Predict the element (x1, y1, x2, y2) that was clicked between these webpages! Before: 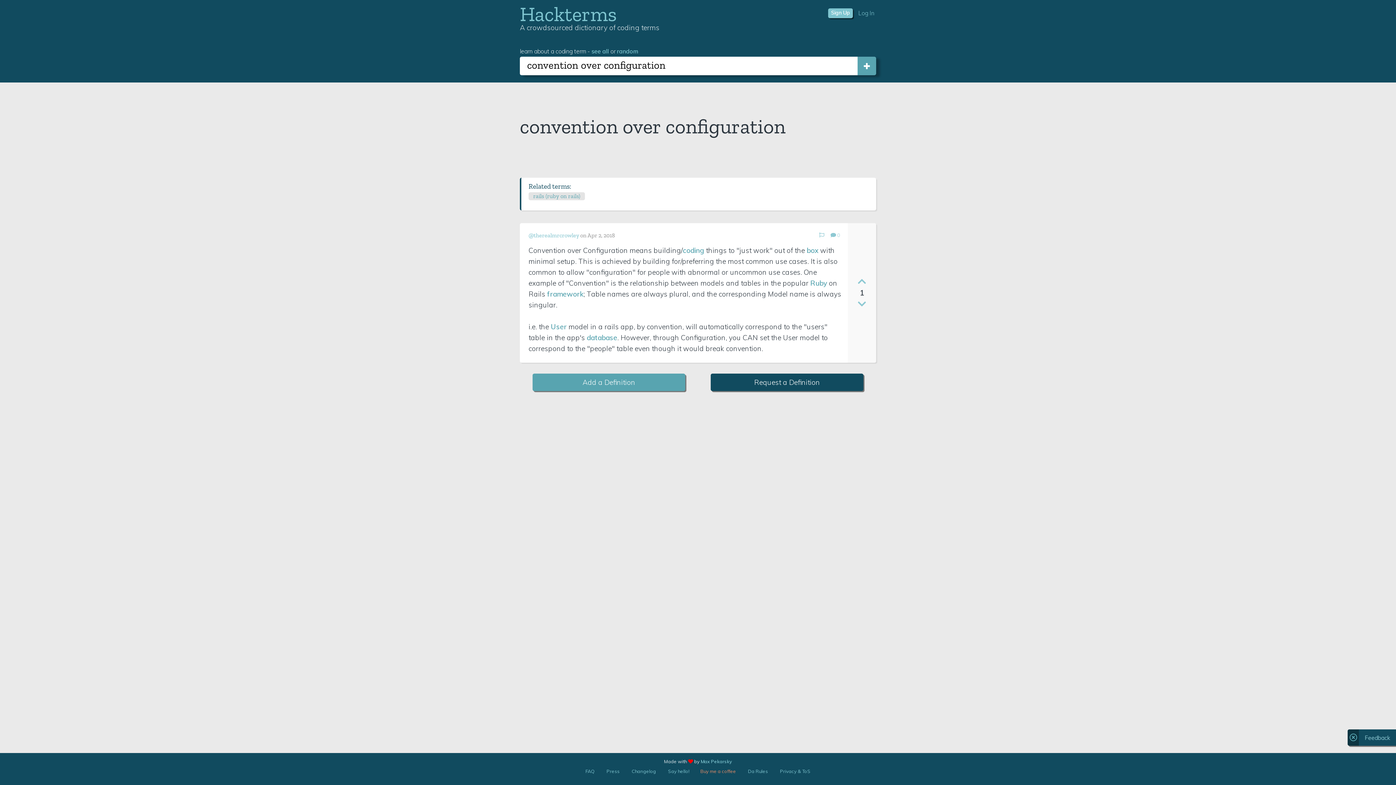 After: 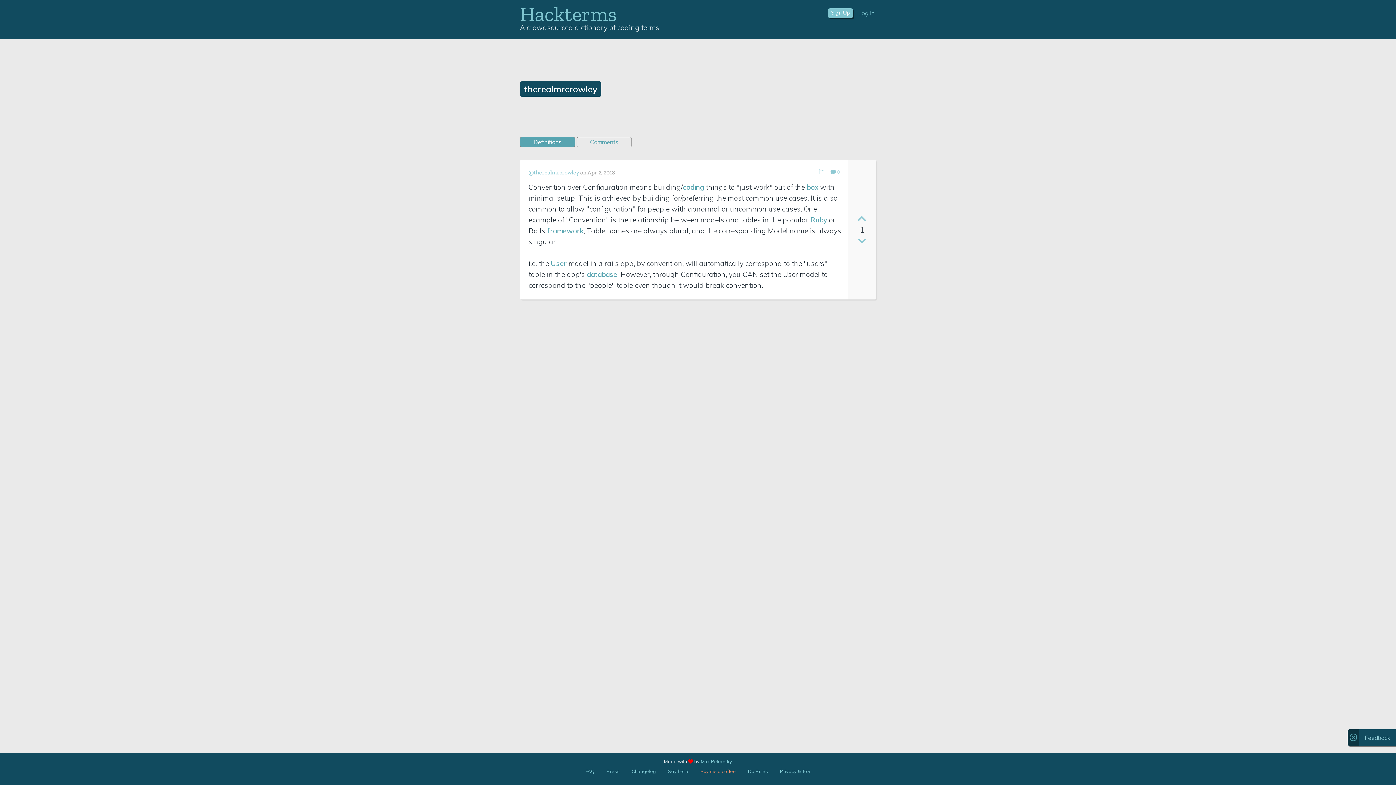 Action: label: @therealmrcrowley bbox: (528, 232, 579, 238)